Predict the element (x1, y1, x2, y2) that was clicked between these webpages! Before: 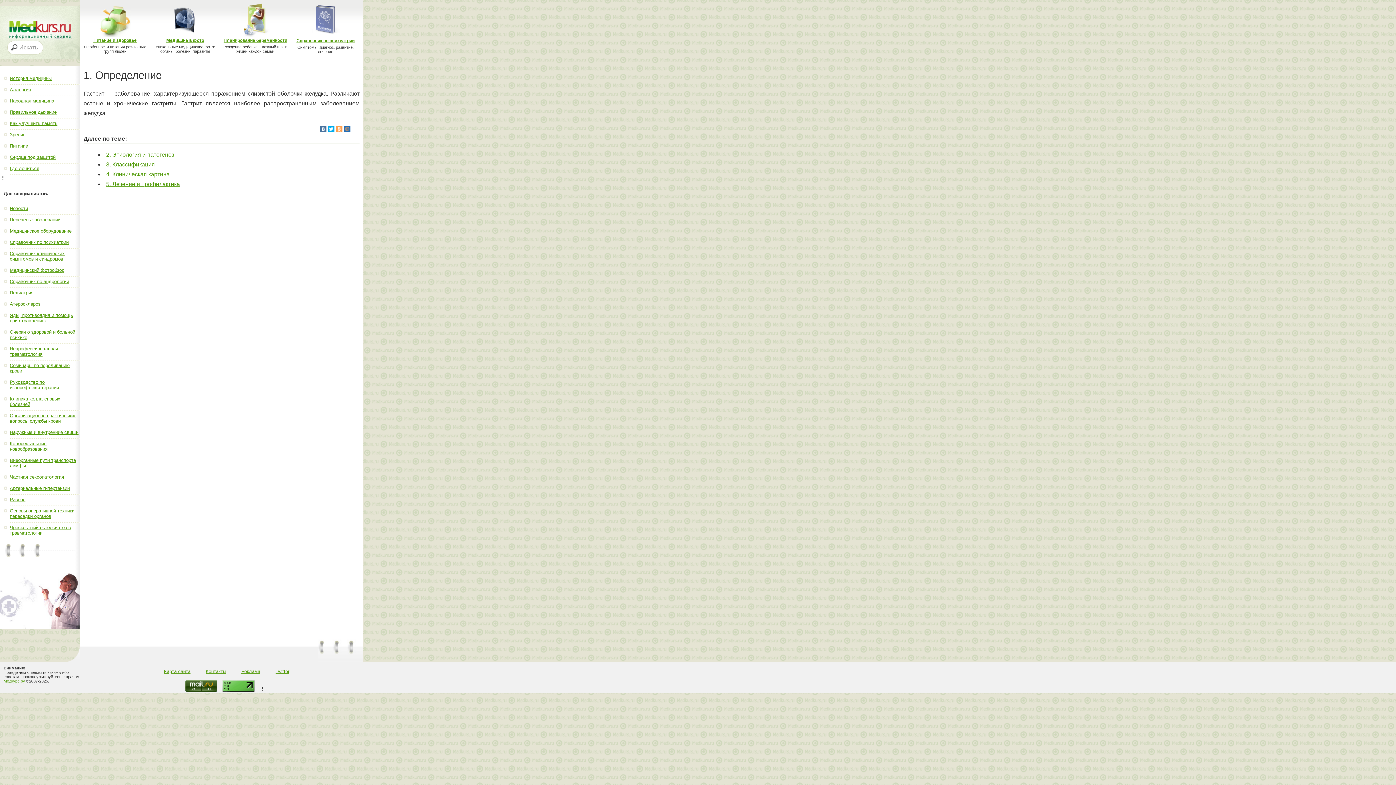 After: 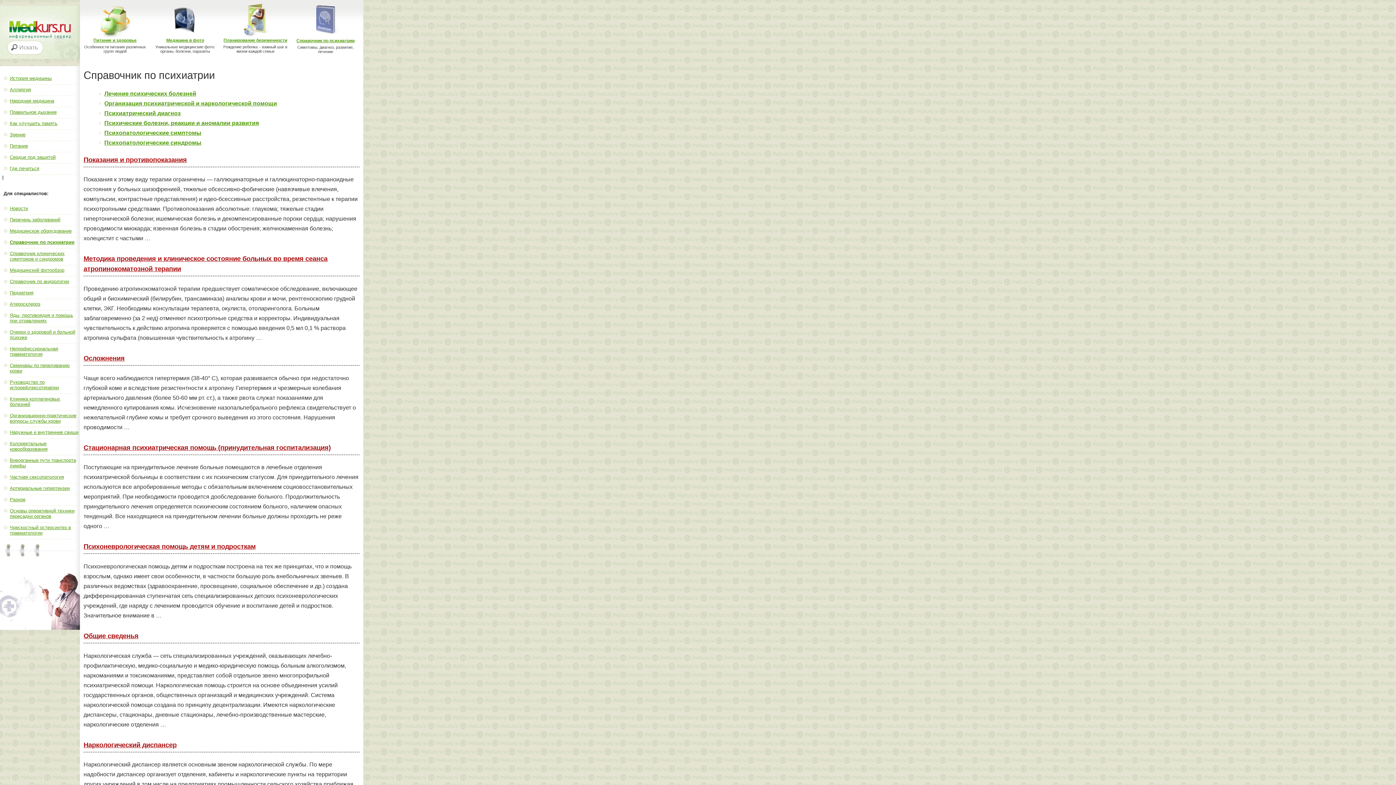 Action: label: Справочник по психиатрии bbox: (9, 239, 68, 245)